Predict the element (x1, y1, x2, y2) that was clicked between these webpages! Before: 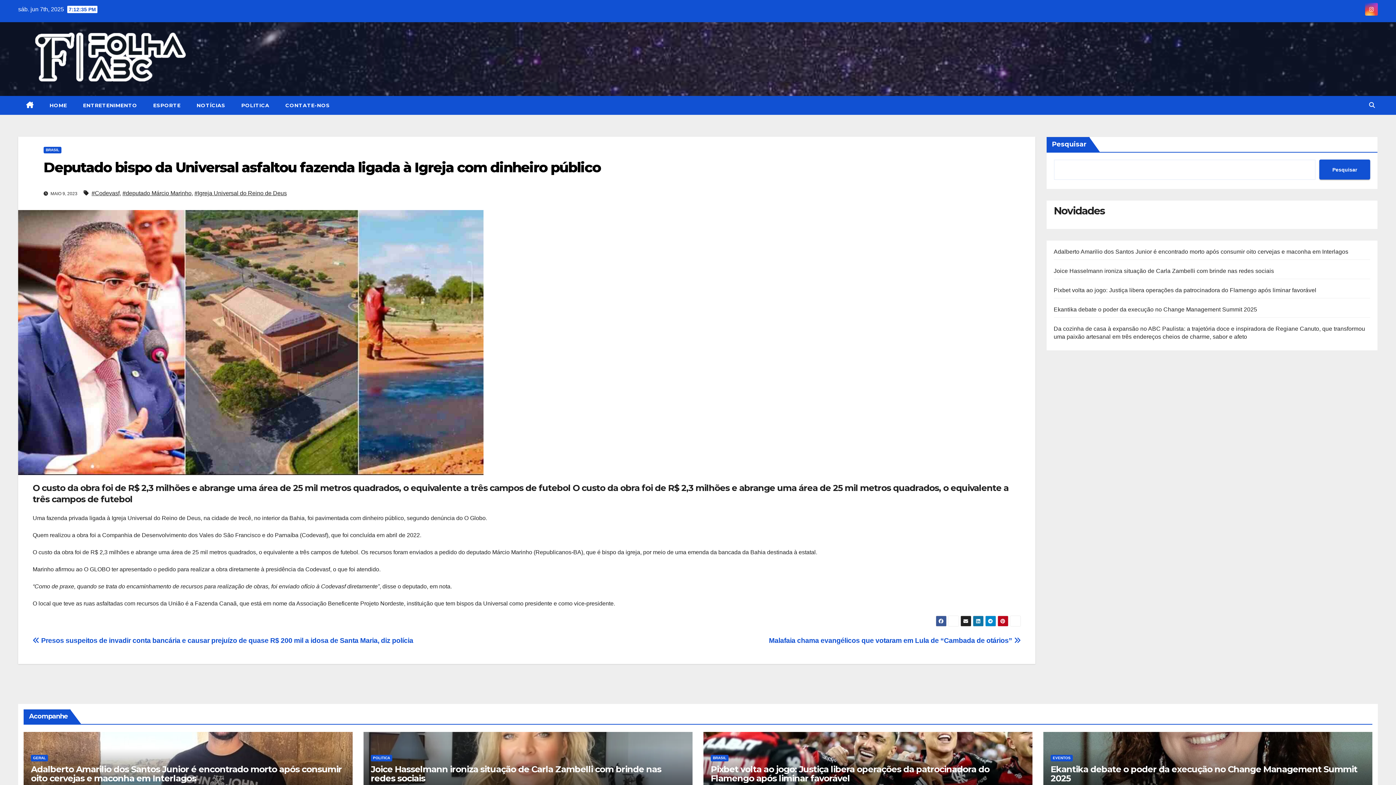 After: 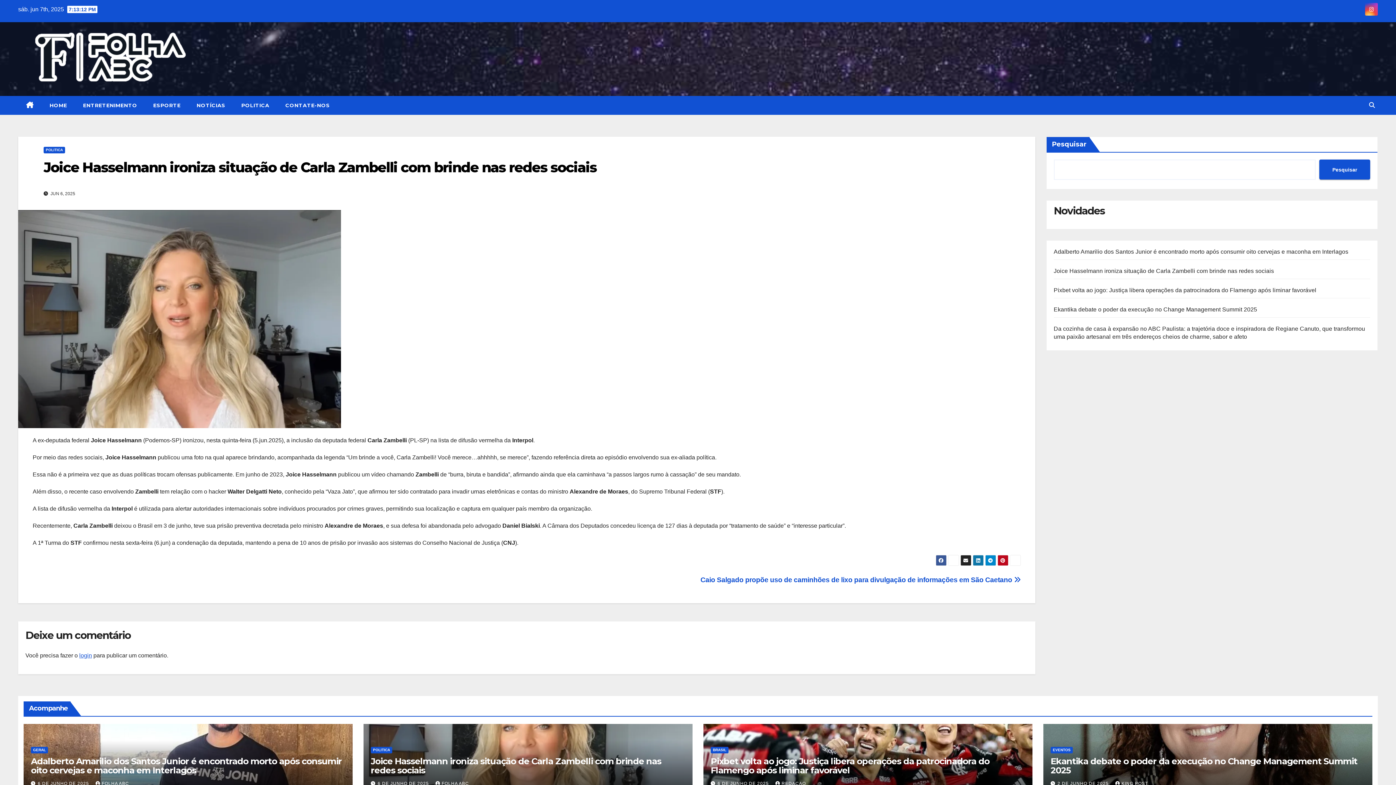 Action: label: Joice Hasselmann ironiza situação de Carla Zambelli com brinde nas redes sociais bbox: (1054, 268, 1274, 274)